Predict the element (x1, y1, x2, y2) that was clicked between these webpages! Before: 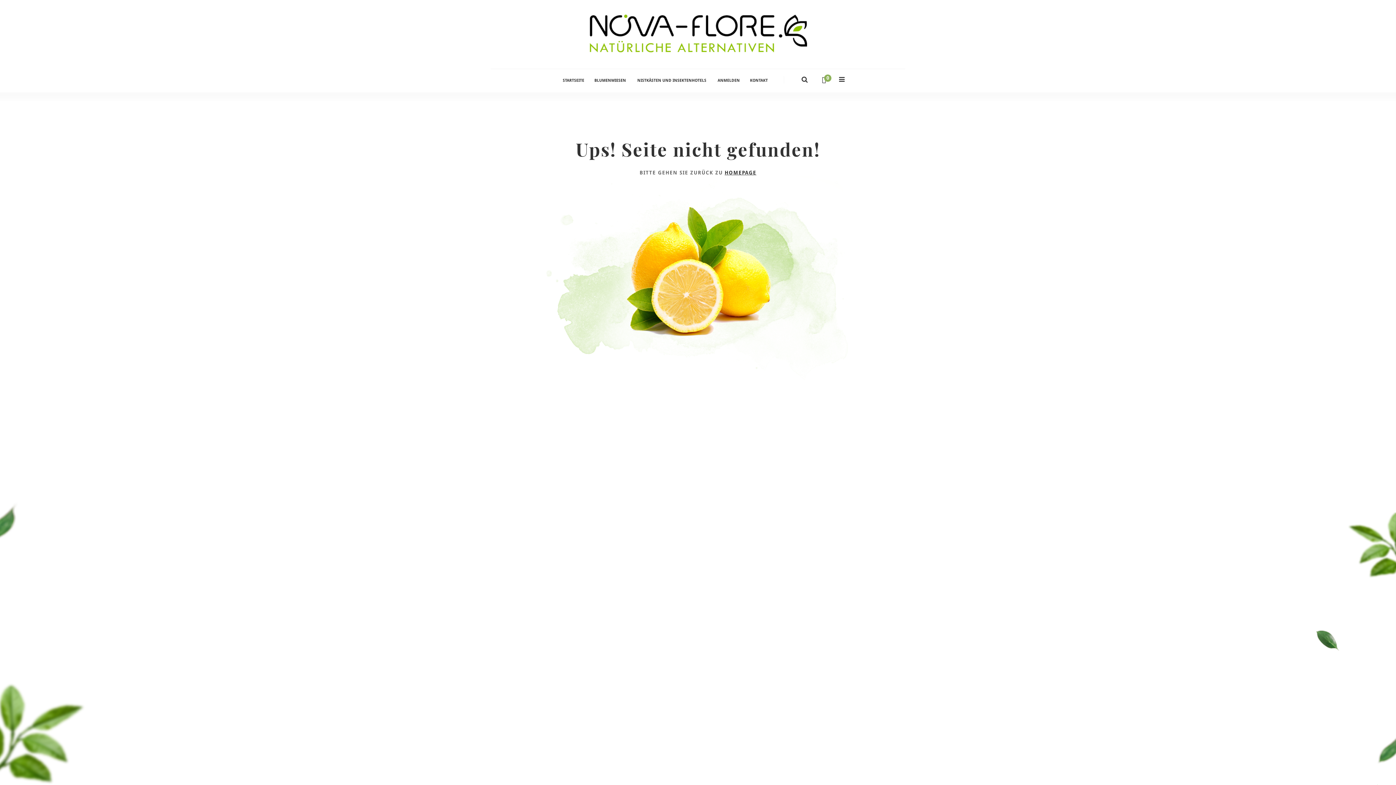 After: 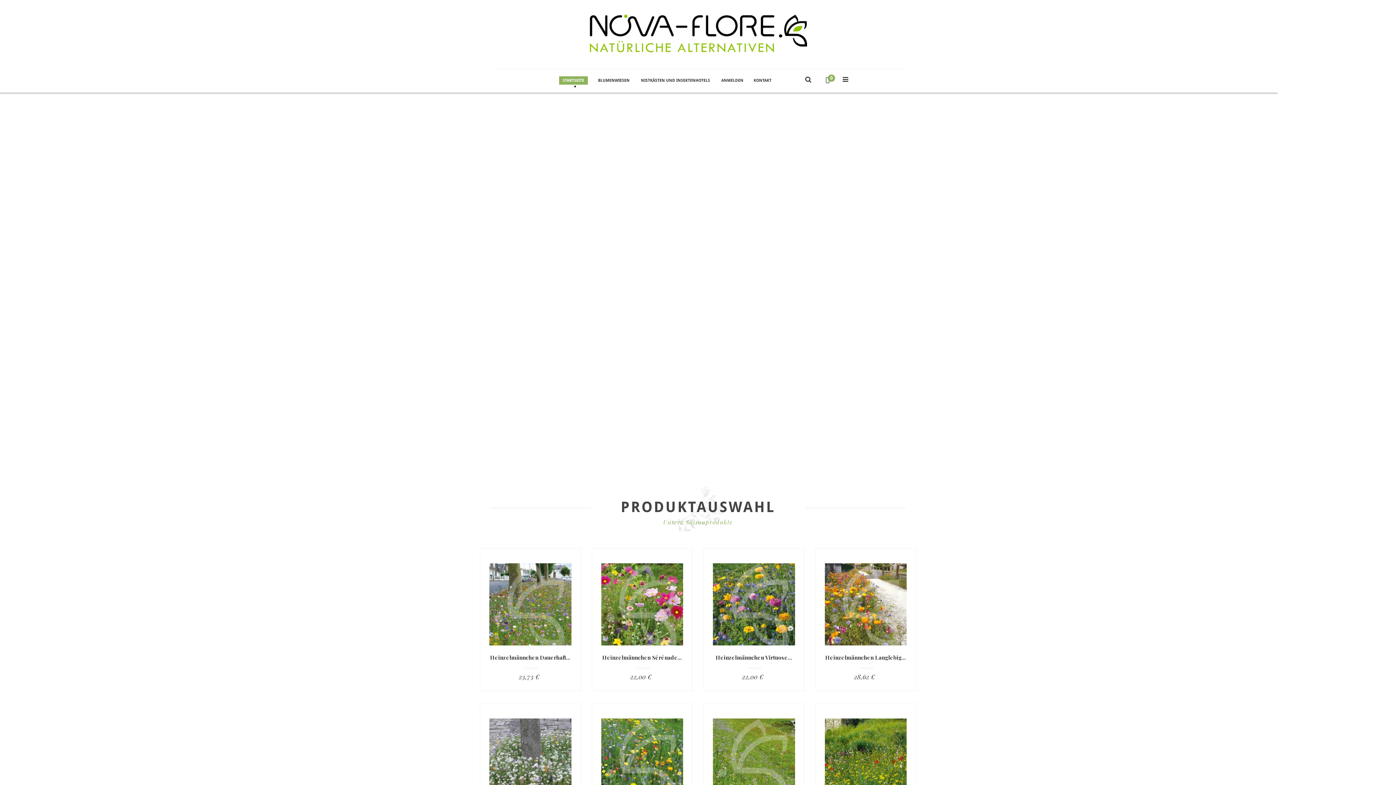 Action: bbox: (557, 68, 589, 92) label: STARTSEITE